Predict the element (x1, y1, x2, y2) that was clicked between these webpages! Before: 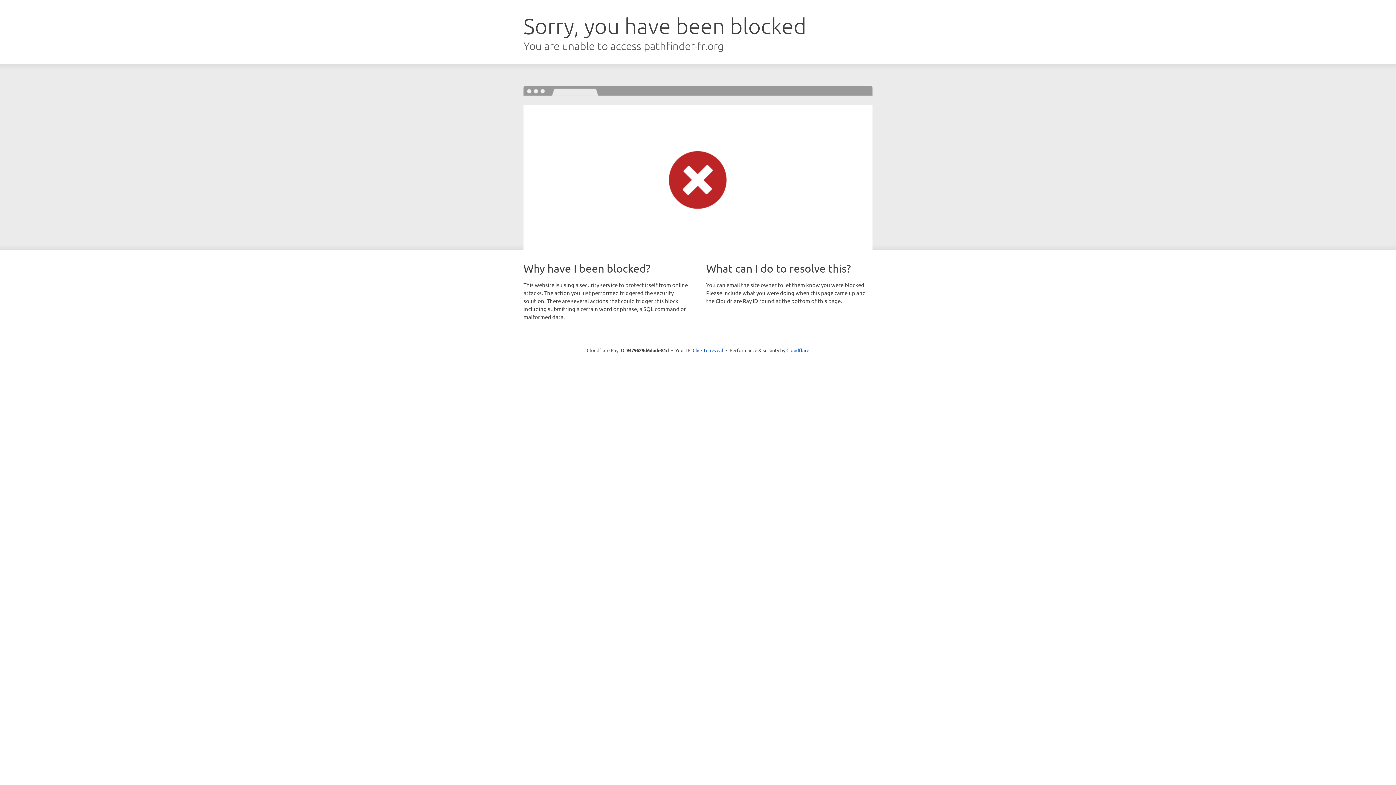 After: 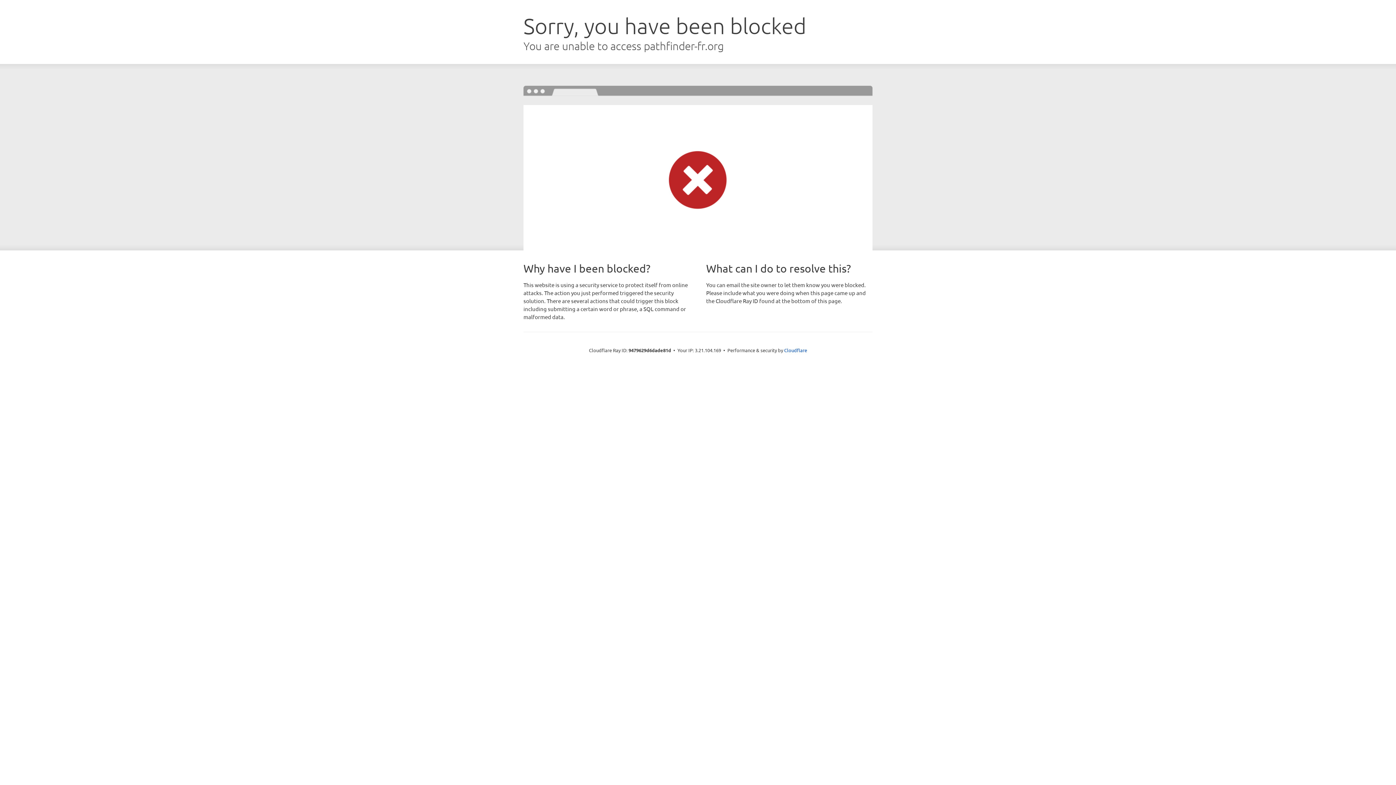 Action: label: Click to reveal bbox: (692, 346, 723, 353)